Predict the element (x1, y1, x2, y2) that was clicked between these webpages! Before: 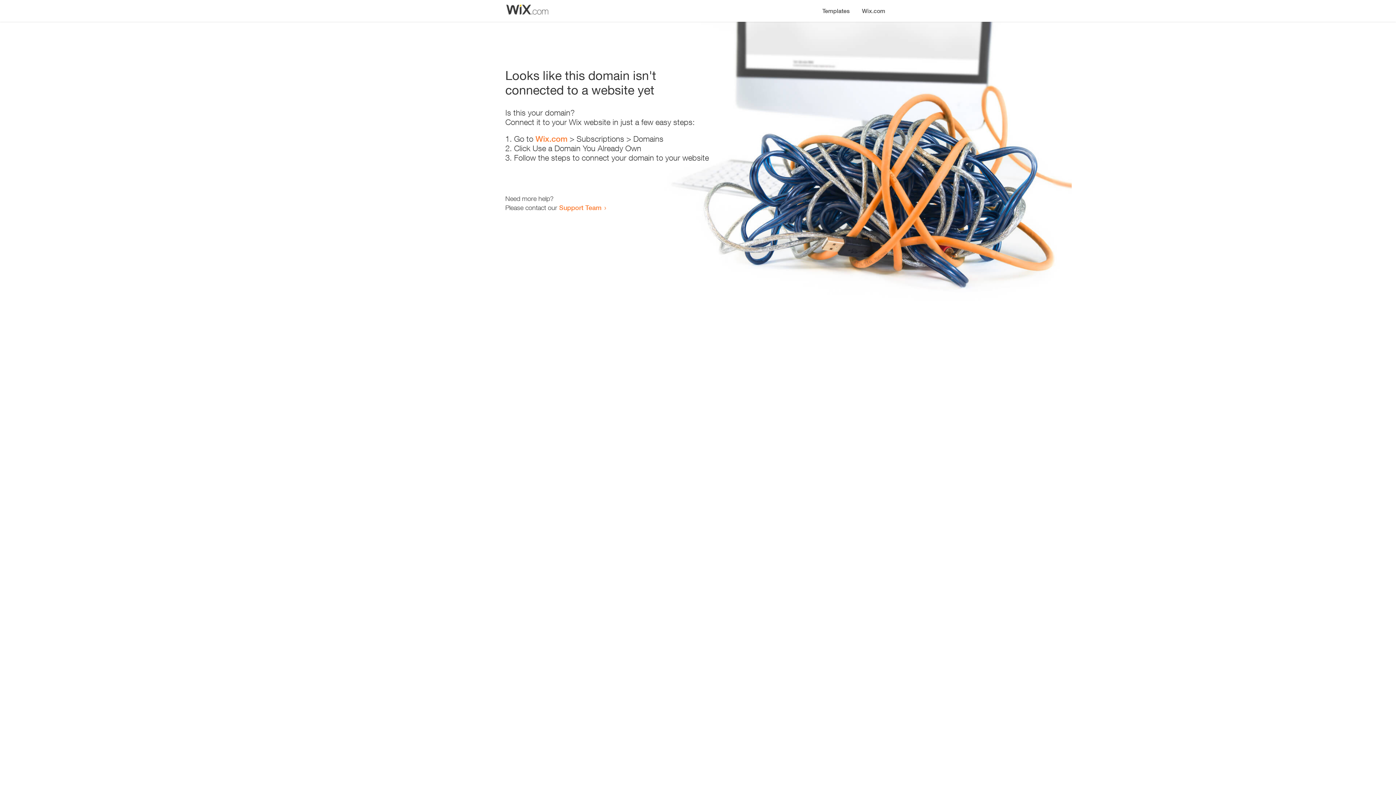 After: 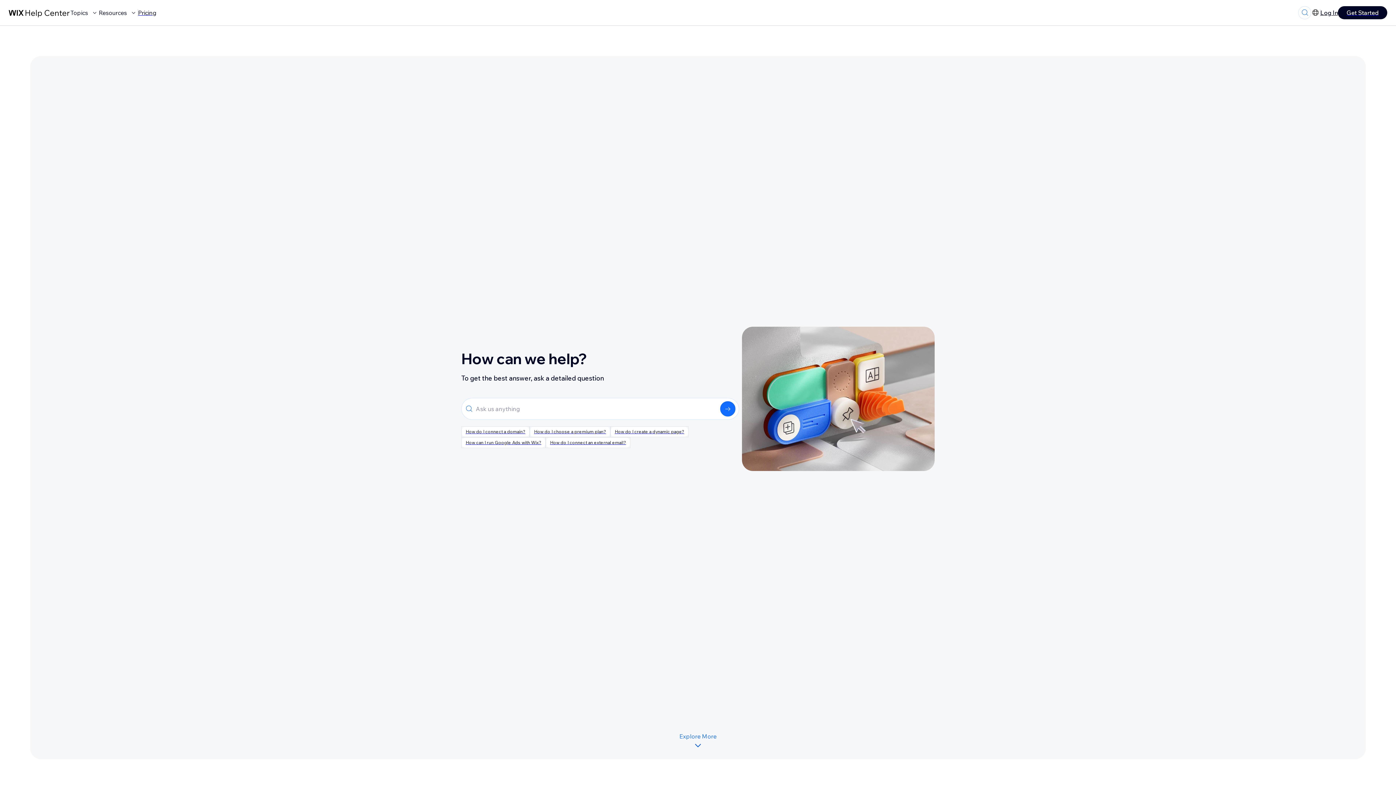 Action: bbox: (559, 203, 601, 211) label: Support Team